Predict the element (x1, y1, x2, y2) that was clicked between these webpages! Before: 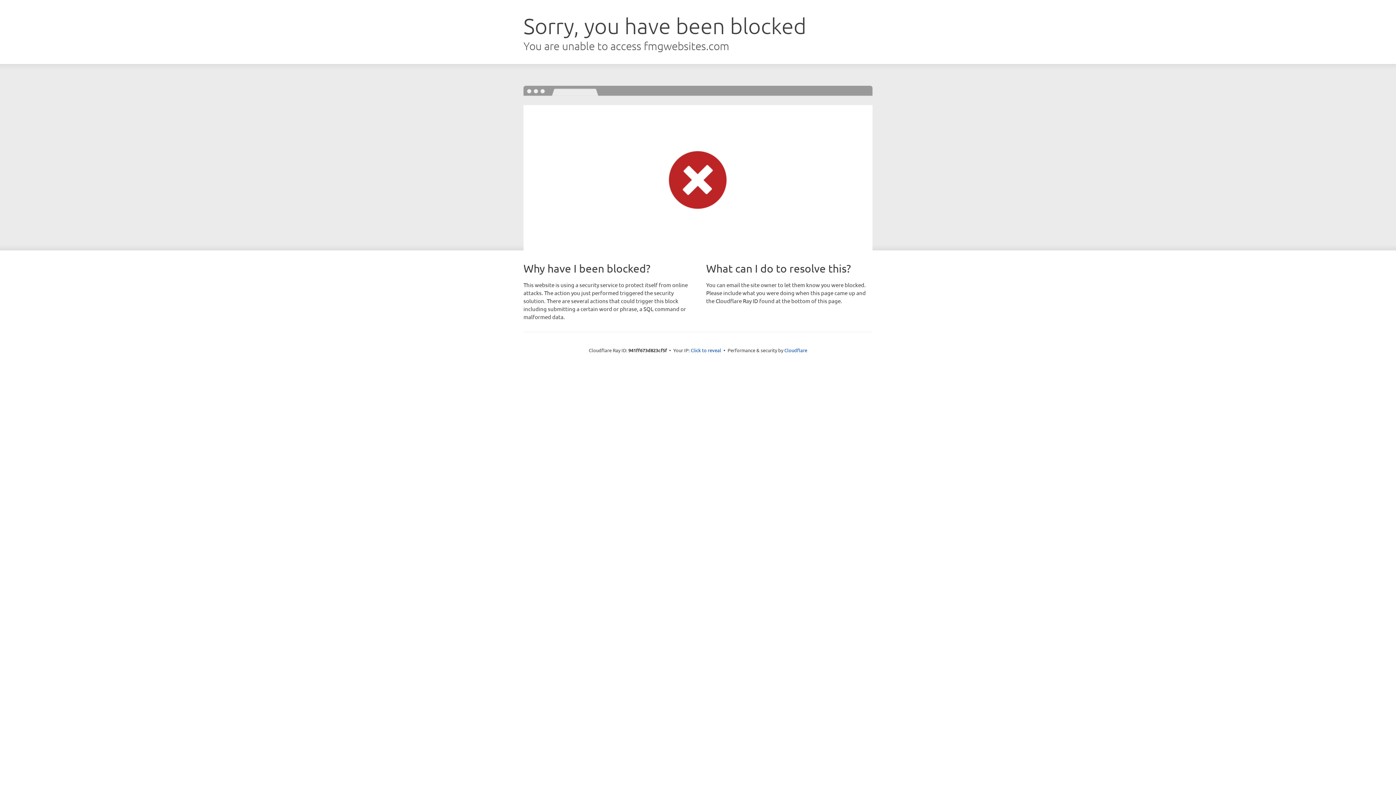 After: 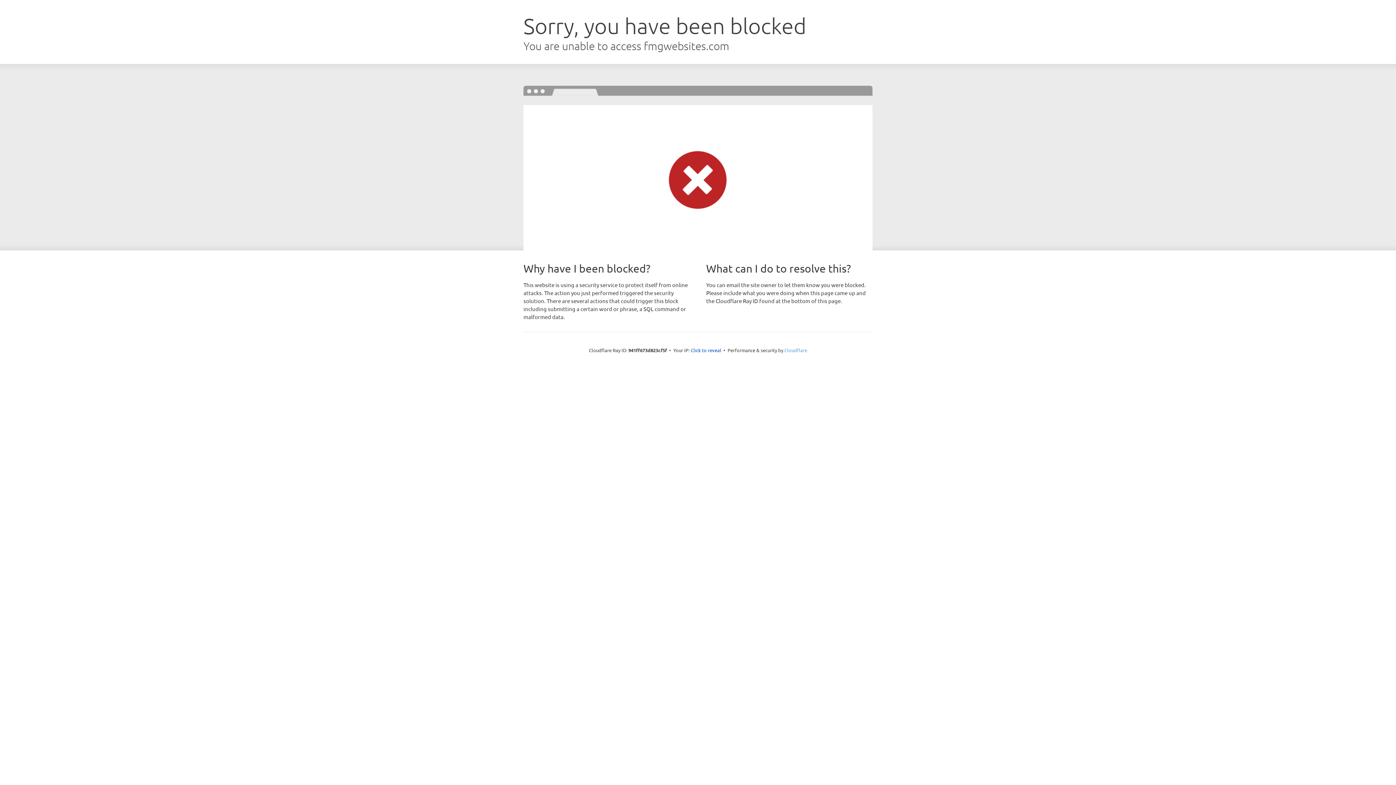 Action: label: Cloudflare bbox: (784, 347, 807, 353)